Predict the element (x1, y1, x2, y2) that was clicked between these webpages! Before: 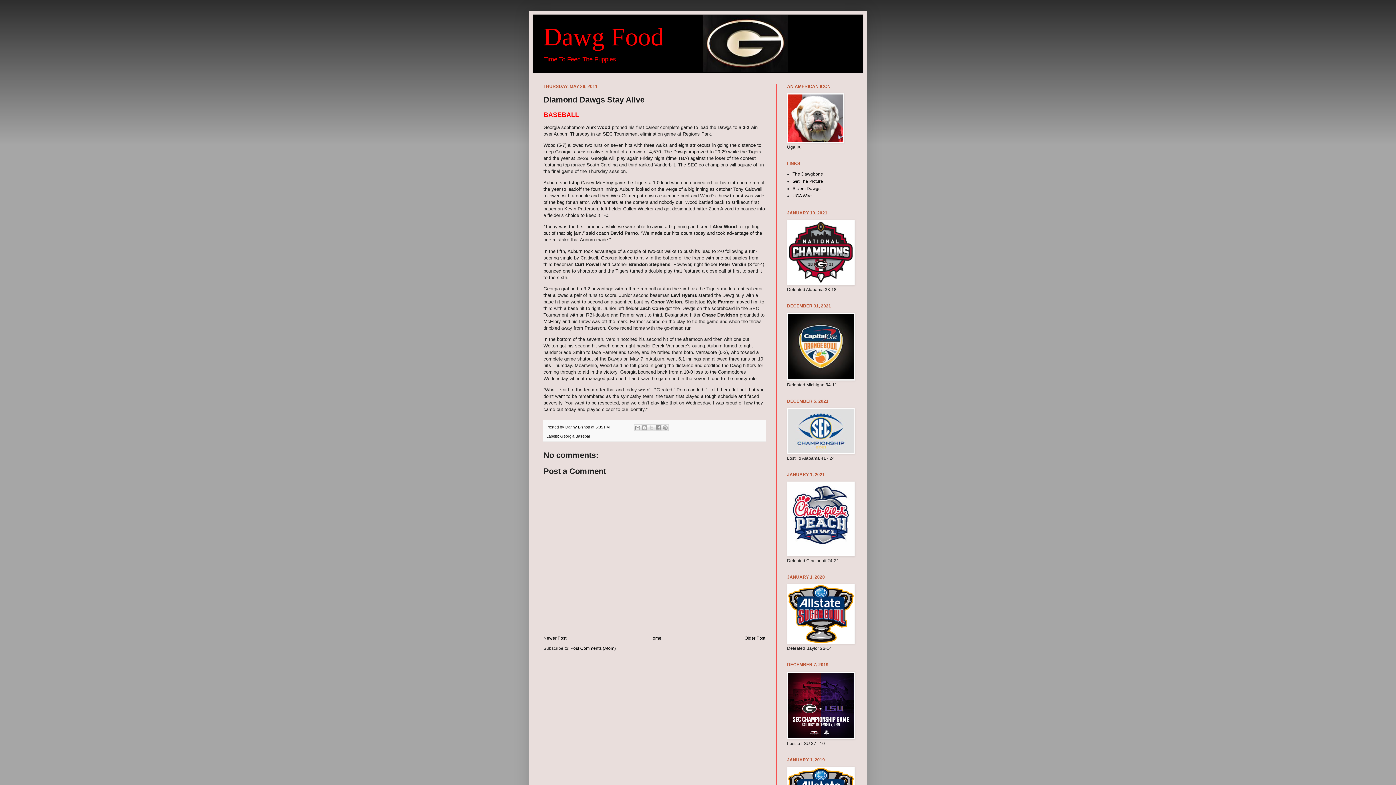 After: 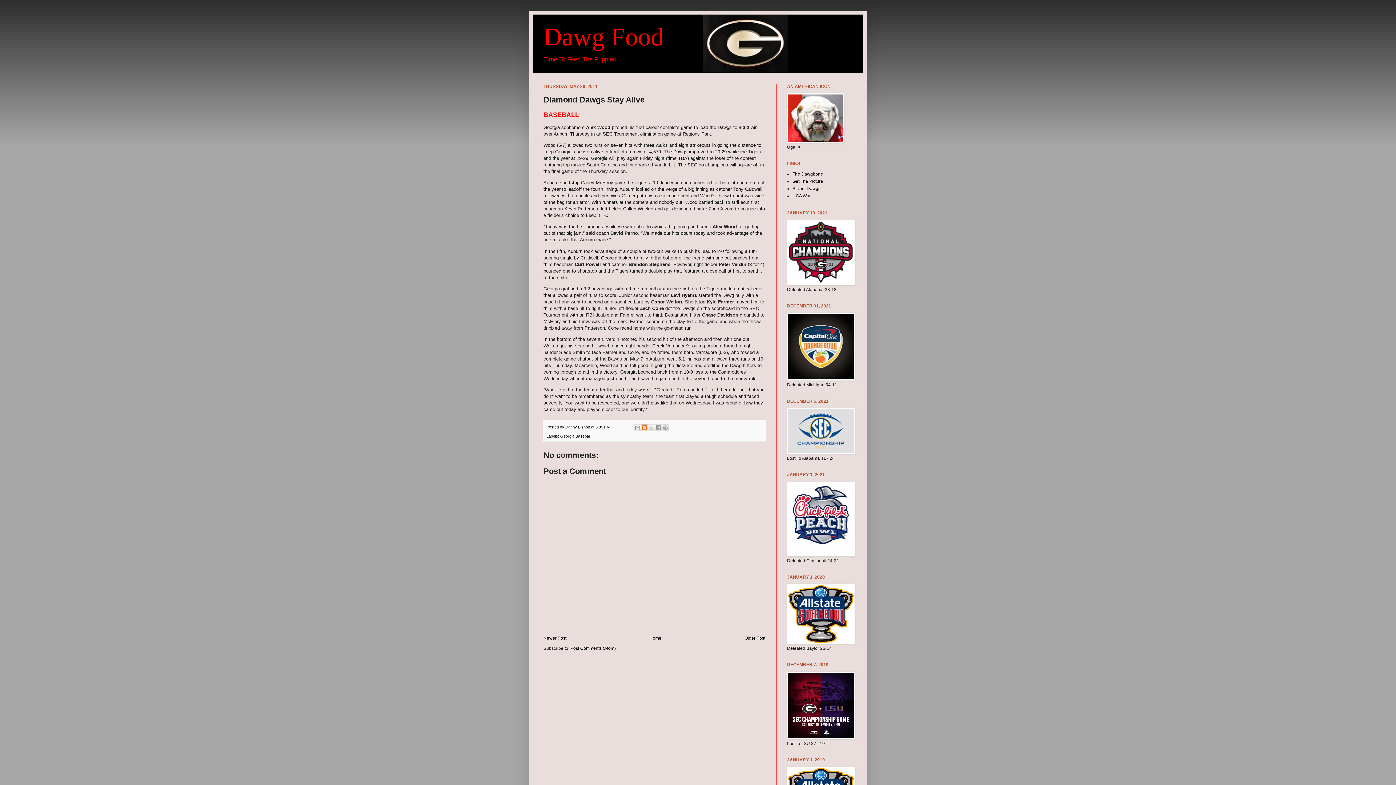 Action: label: BlogThis! bbox: (641, 424, 648, 431)